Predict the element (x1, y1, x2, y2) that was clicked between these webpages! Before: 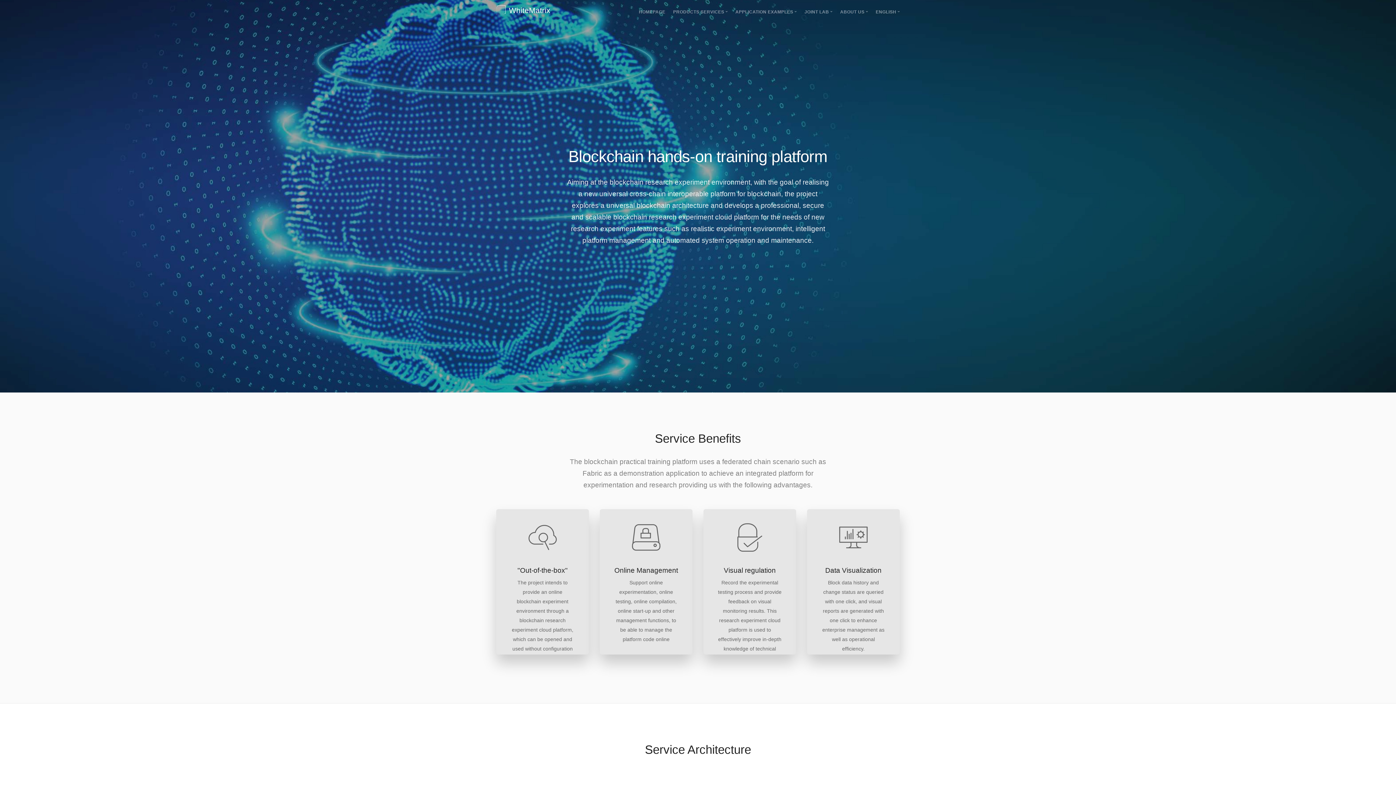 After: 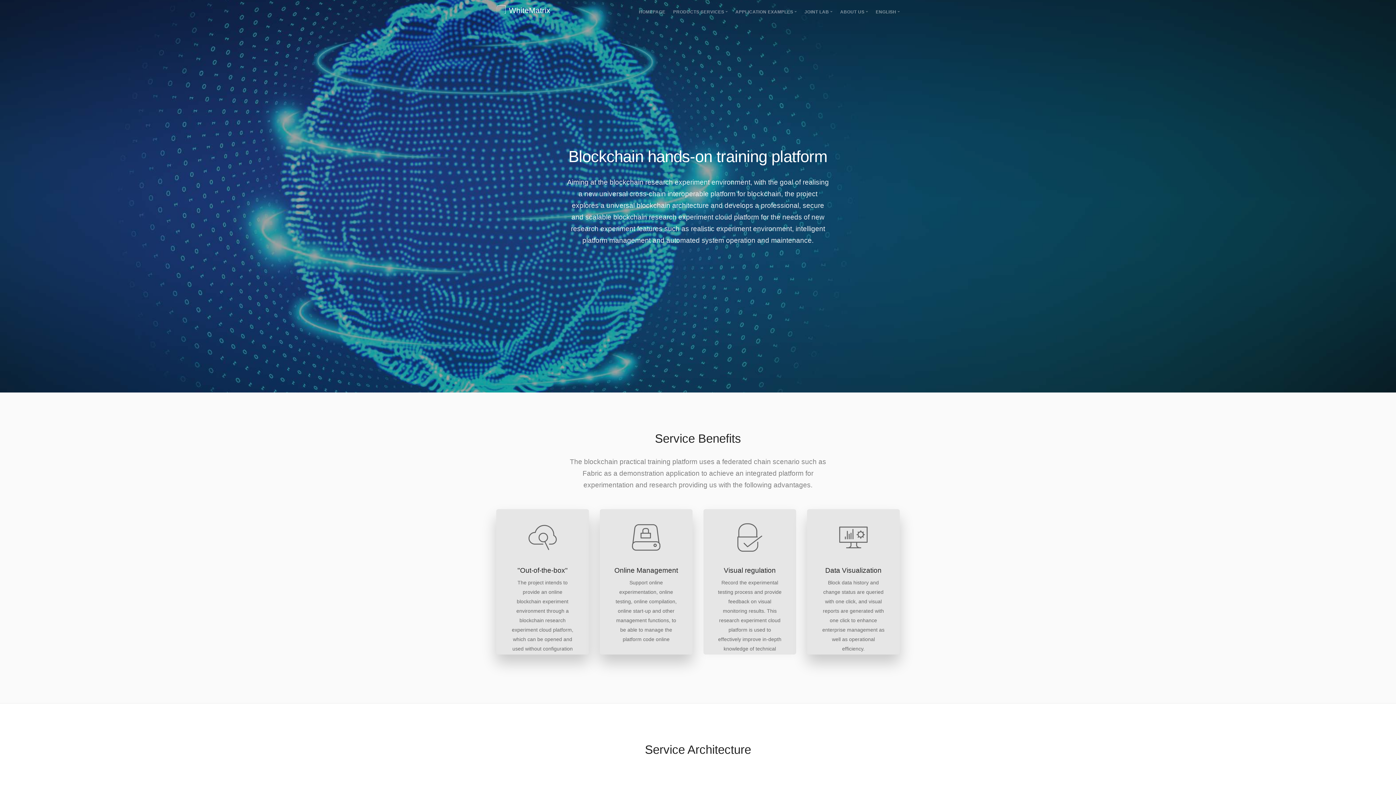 Action: bbox: (703, 509, 796, 654) label: Visual regulation

Record the experimental testing process and provide feedback on visual monitoring results. This research experiment cloud platform is used to effectively improve in-depth knowledge of technical details and engineering development in the blockchain field.